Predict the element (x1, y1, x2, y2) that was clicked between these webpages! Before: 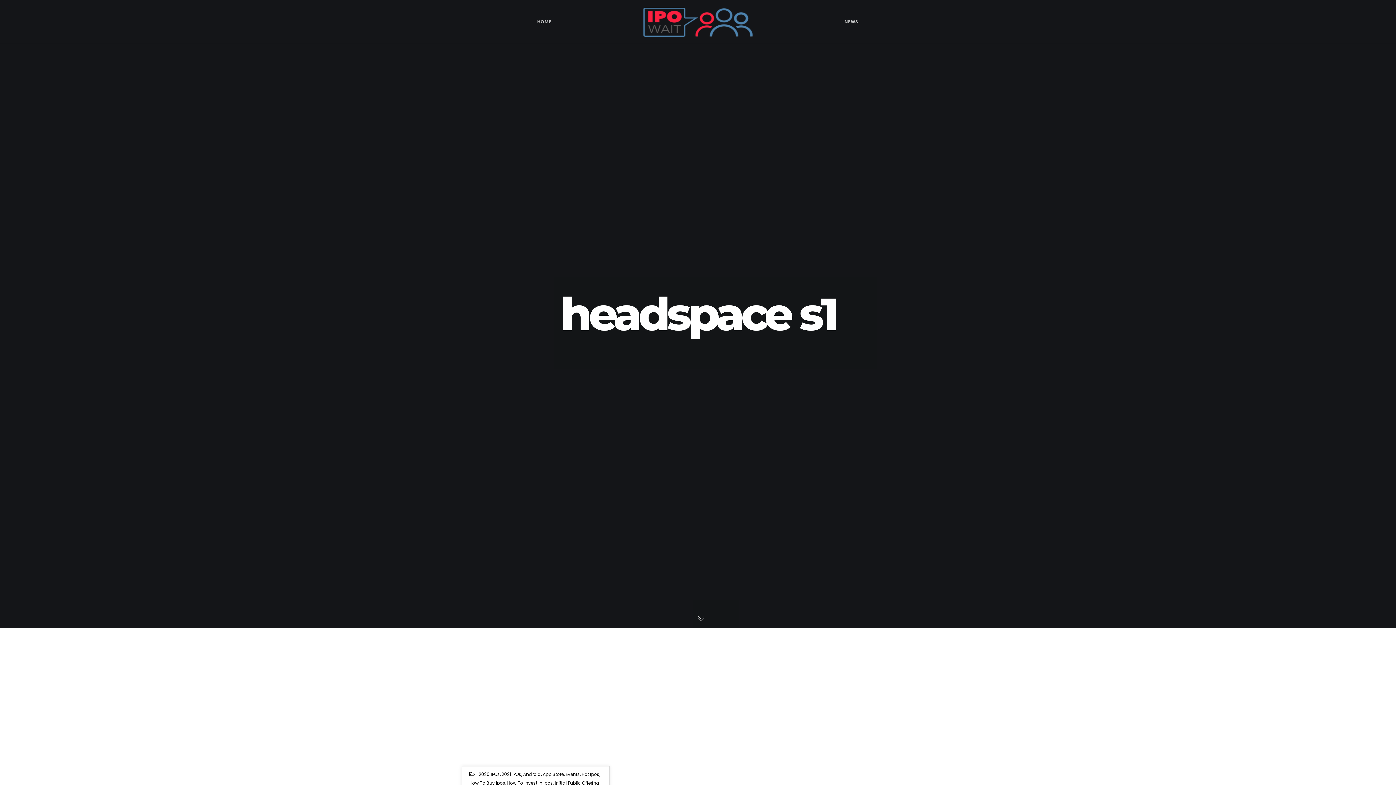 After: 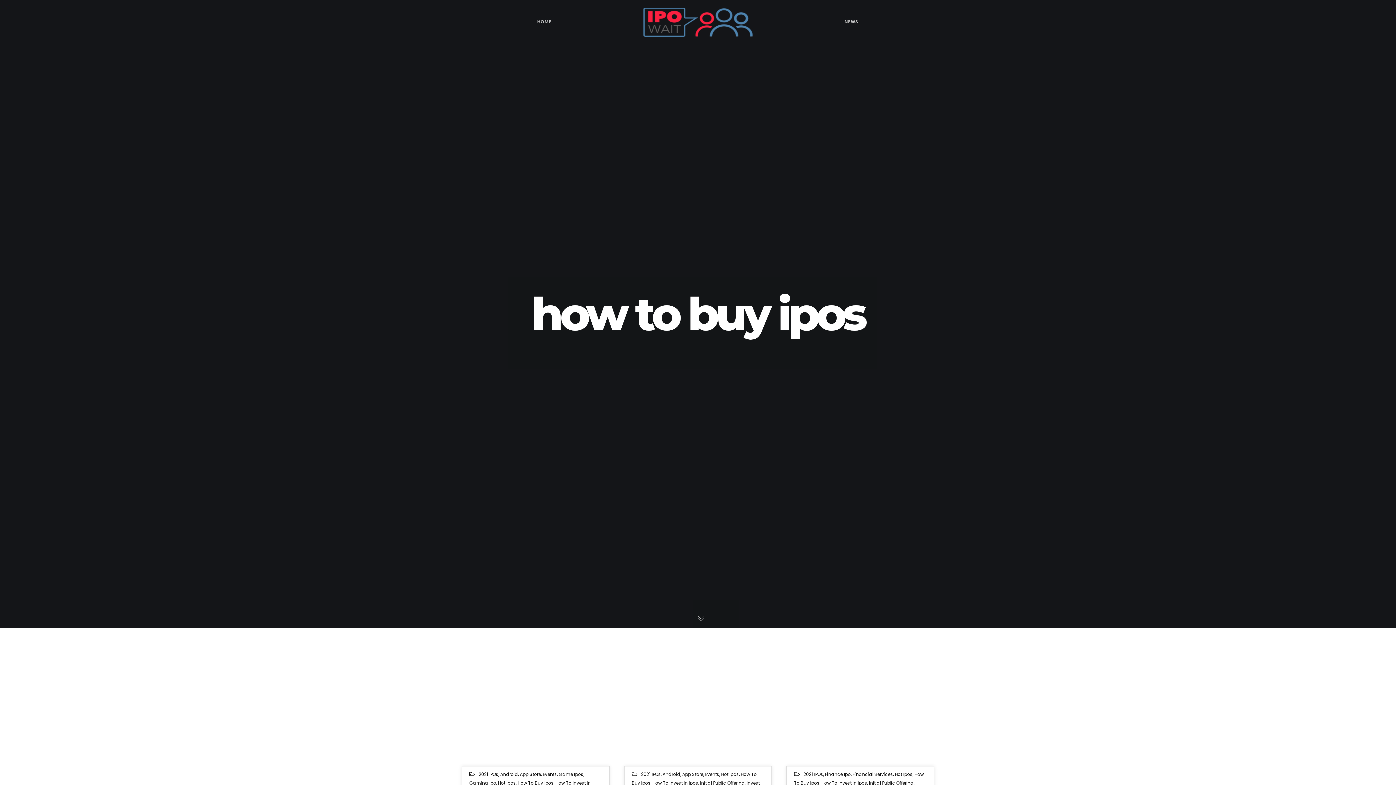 Action: label: How To Buy Ipos bbox: (469, 780, 505, 786)